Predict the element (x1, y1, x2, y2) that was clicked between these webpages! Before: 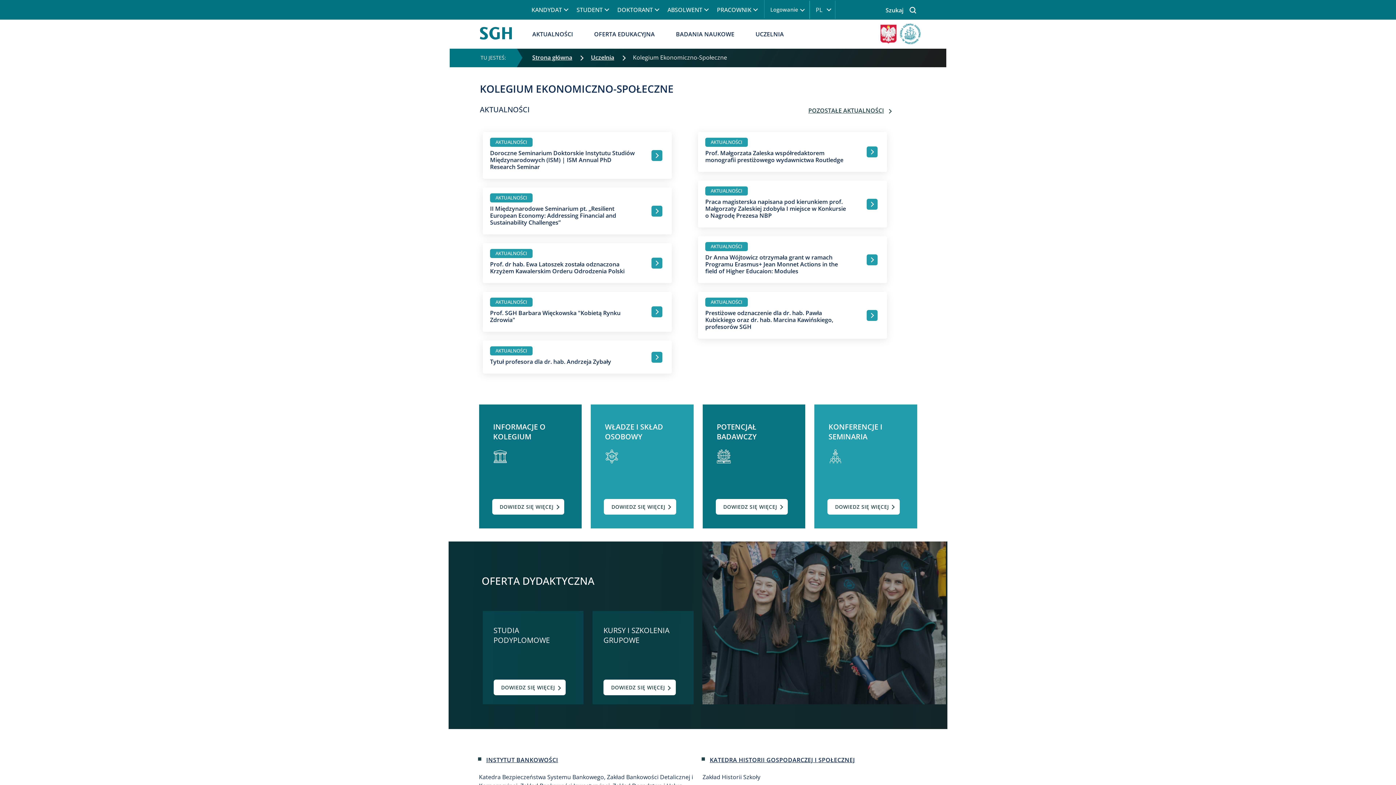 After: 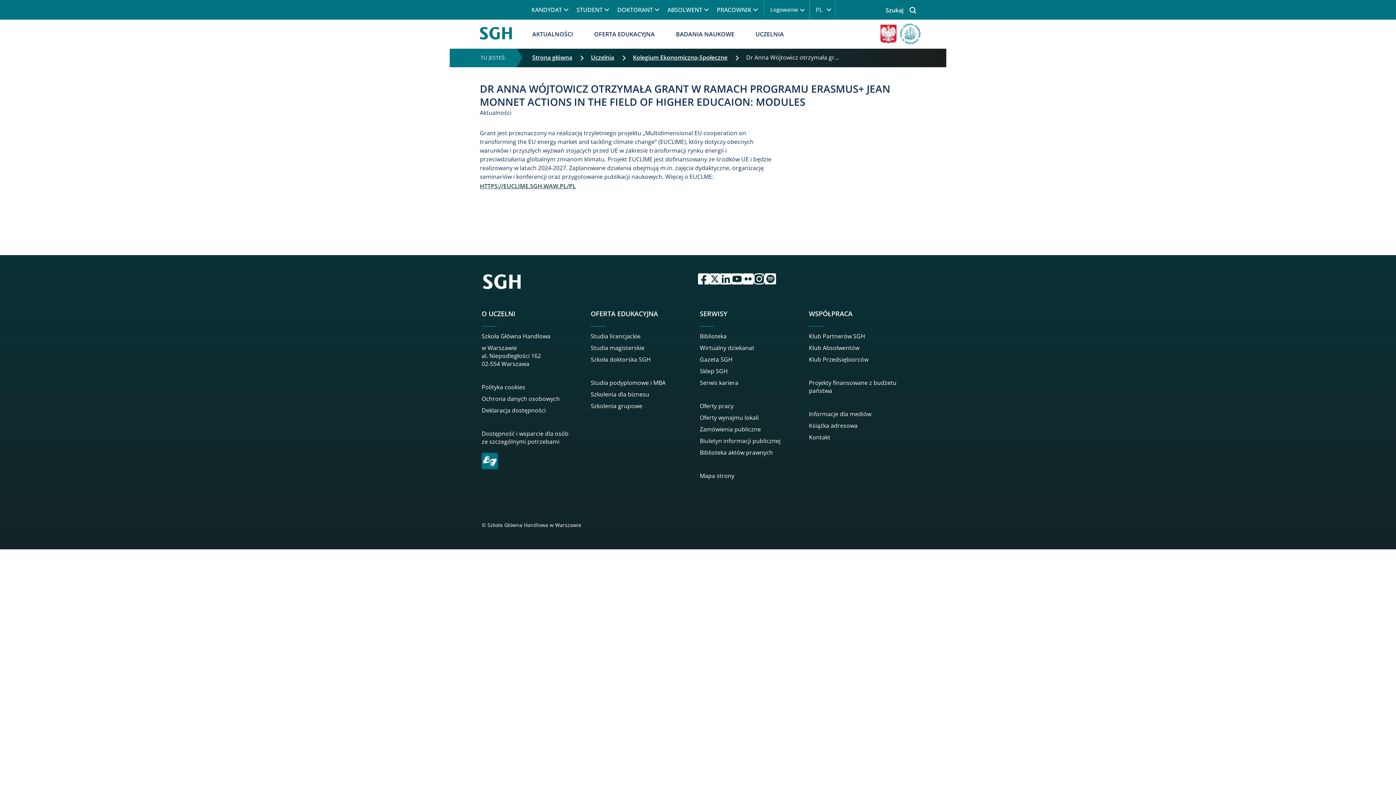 Action: label: Dr Anna Wójtowicz otrzymała grant w ramach Programu Erasmus+ Jean Monnet Actions in the field of Higher Educaion: Modules bbox: (705, 253, 838, 275)